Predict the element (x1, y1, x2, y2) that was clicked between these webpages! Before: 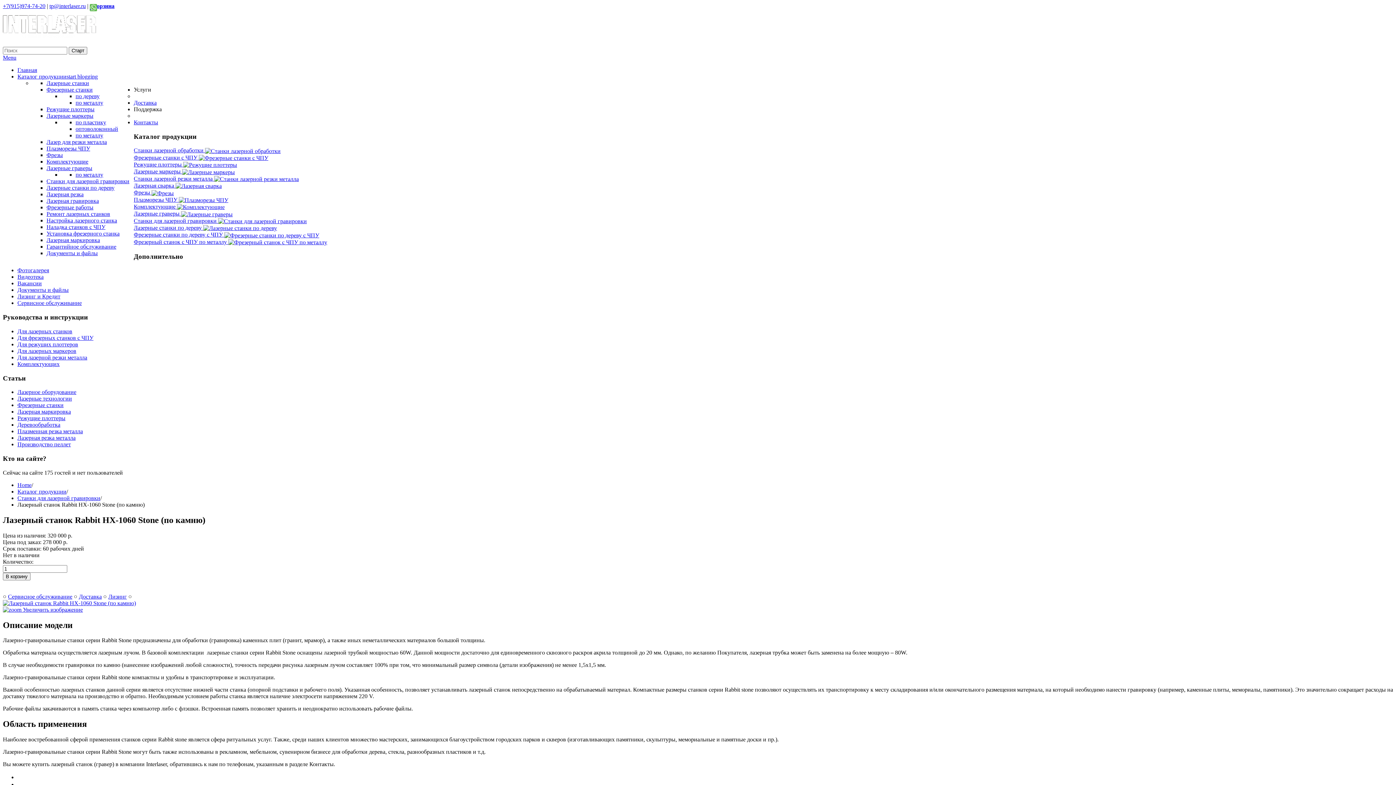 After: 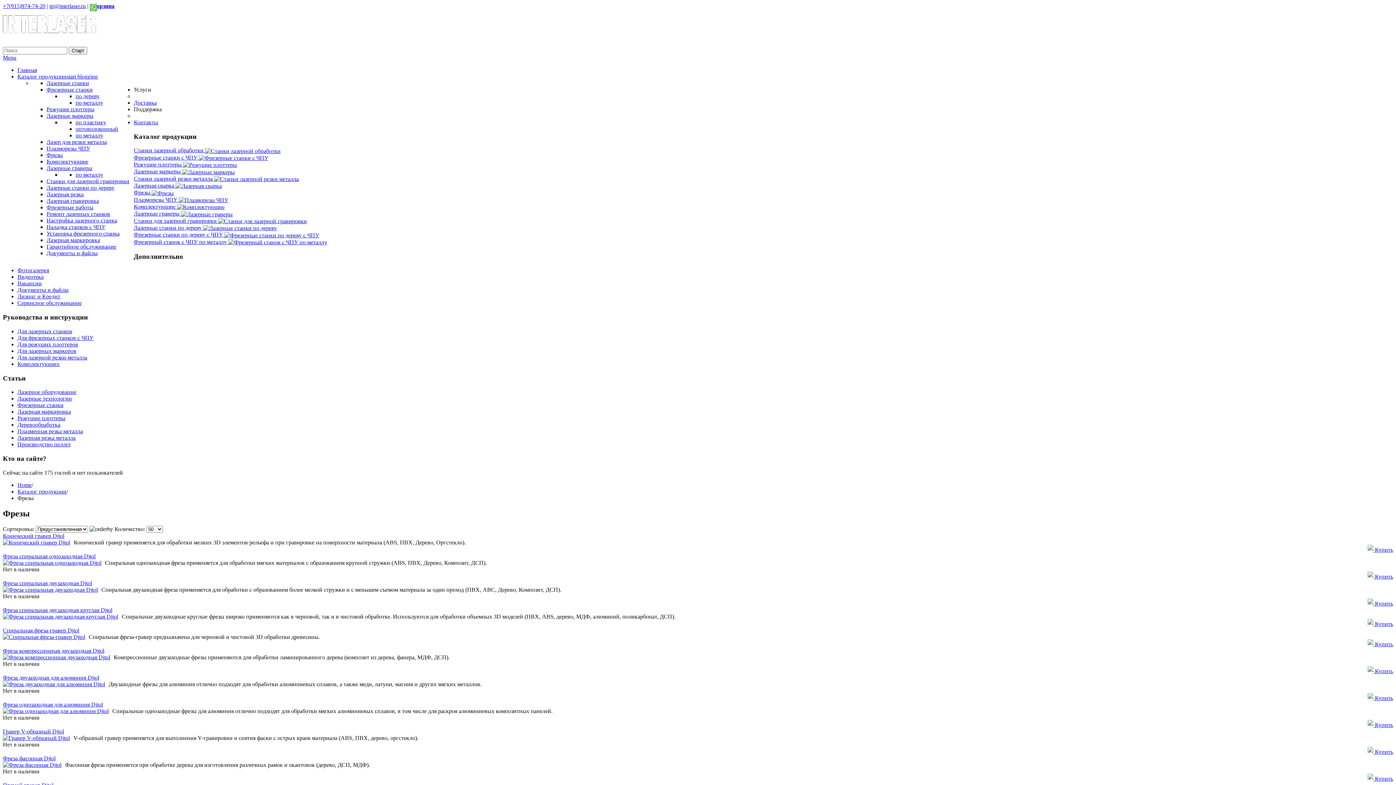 Action: label: Фрезы  bbox: (133, 189, 173, 195)